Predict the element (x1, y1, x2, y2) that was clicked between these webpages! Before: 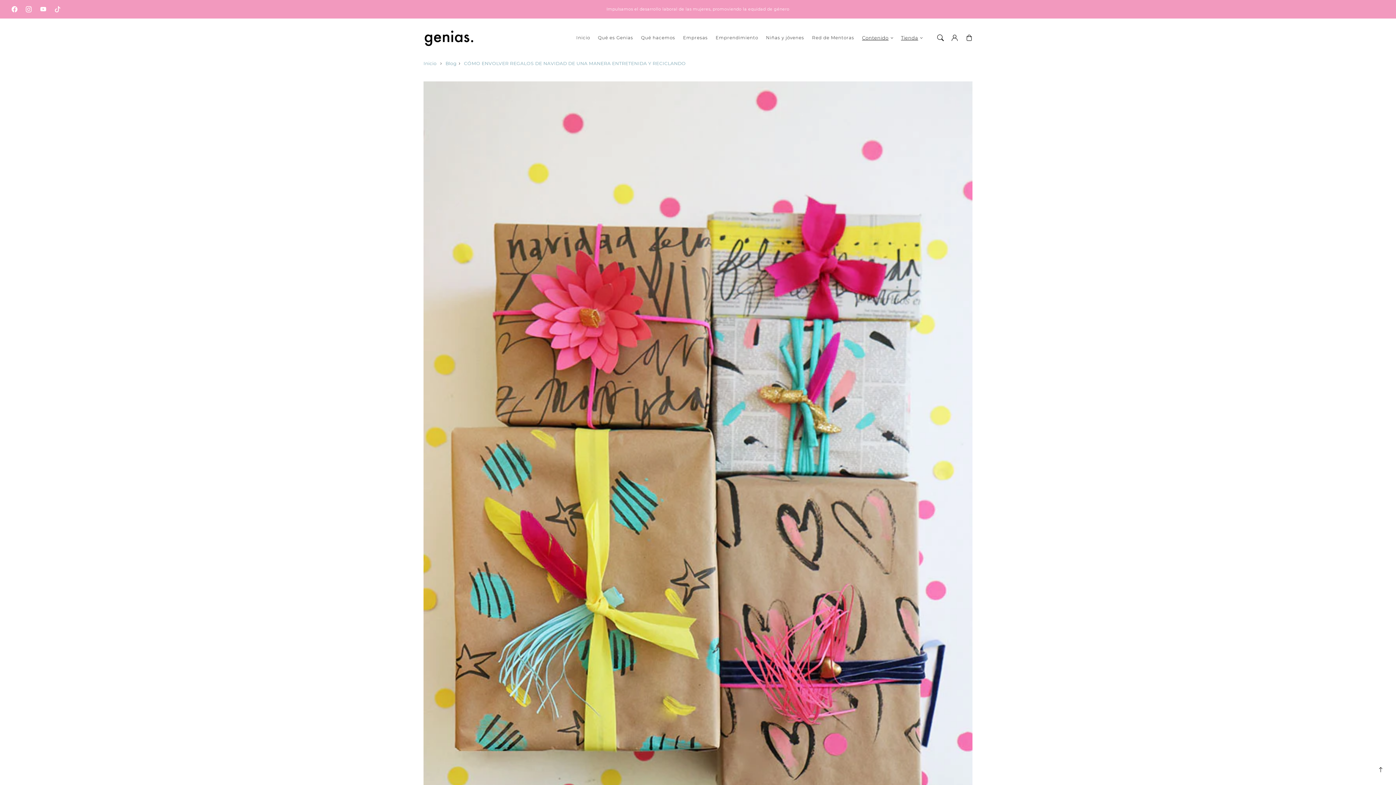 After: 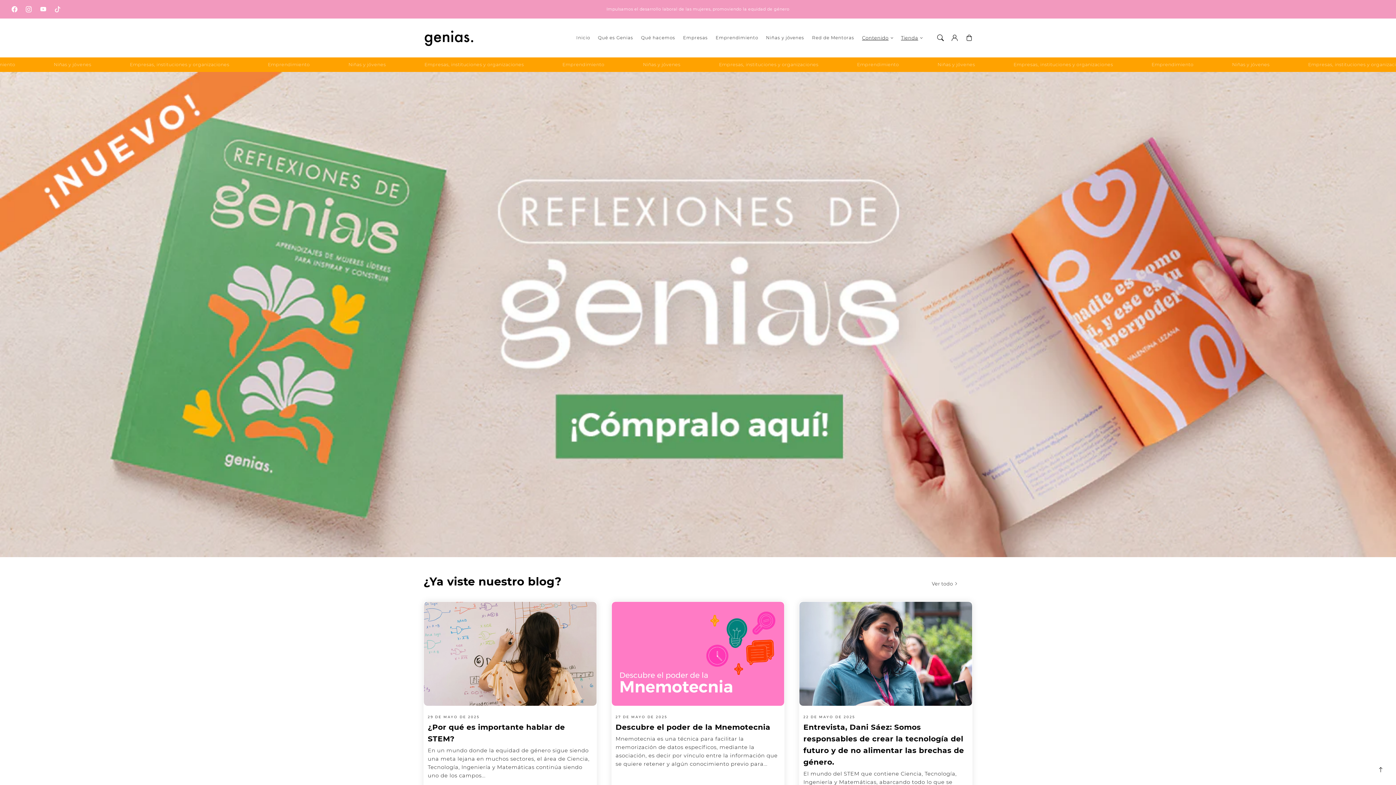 Action: bbox: (572, 30, 594, 44) label: Inicio